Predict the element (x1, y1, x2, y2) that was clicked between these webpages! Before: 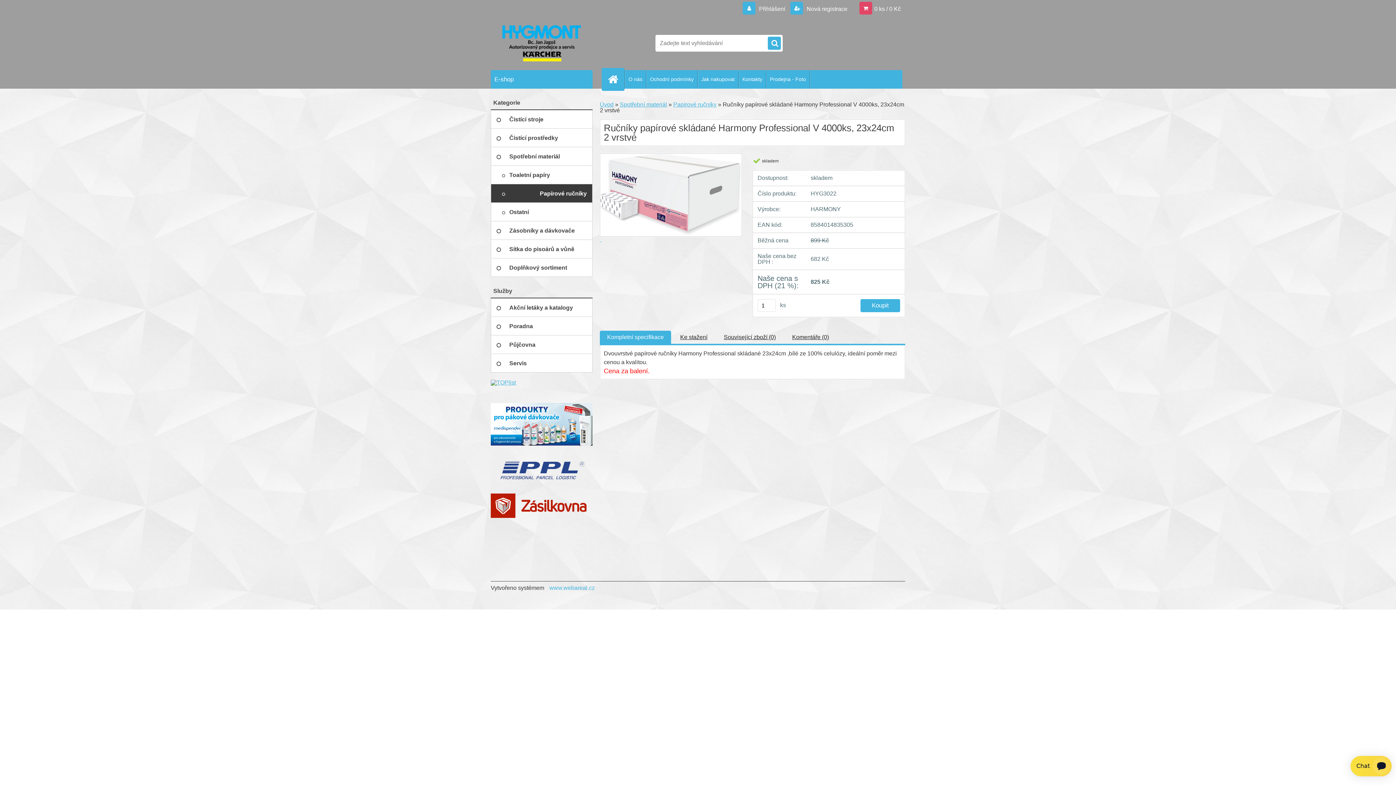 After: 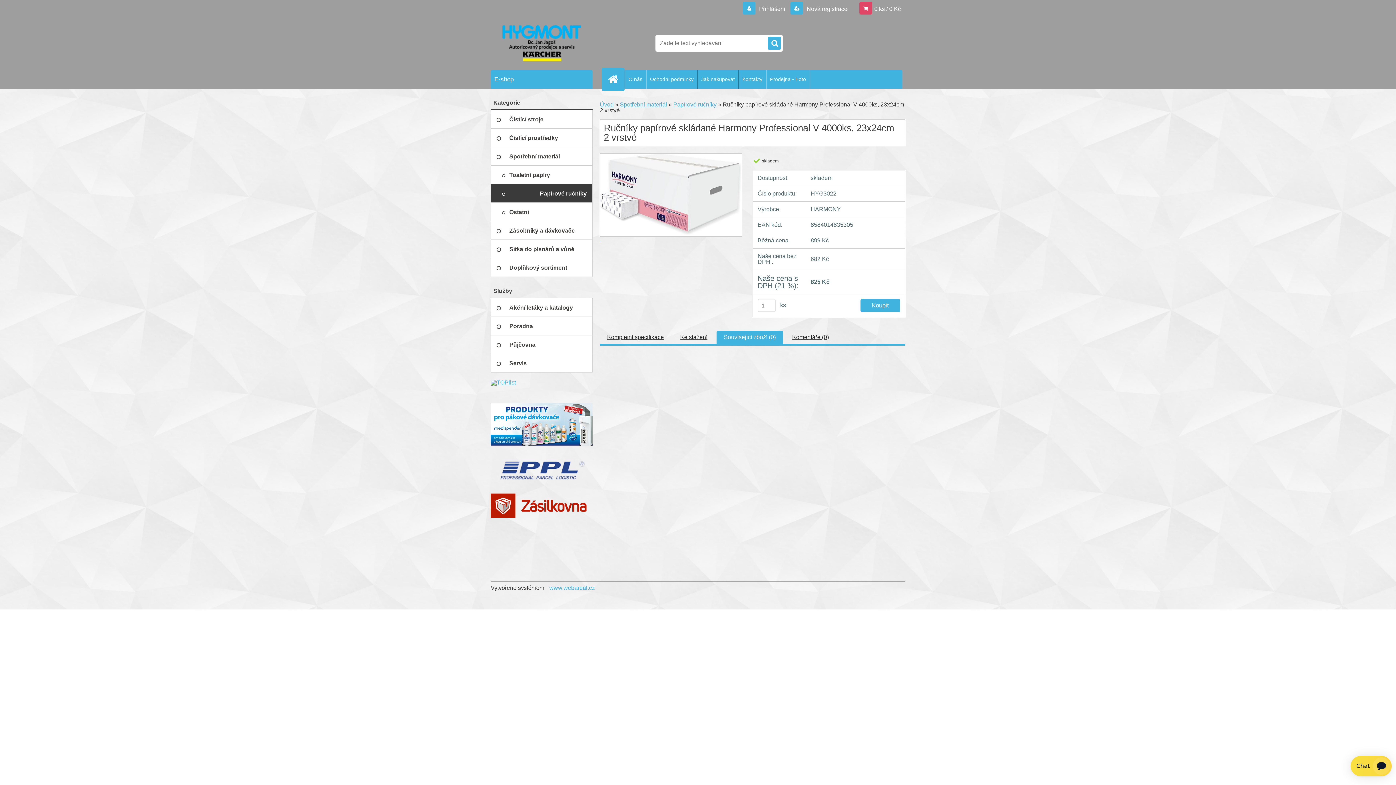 Action: bbox: (724, 334, 776, 340) label: Související zboží (0)